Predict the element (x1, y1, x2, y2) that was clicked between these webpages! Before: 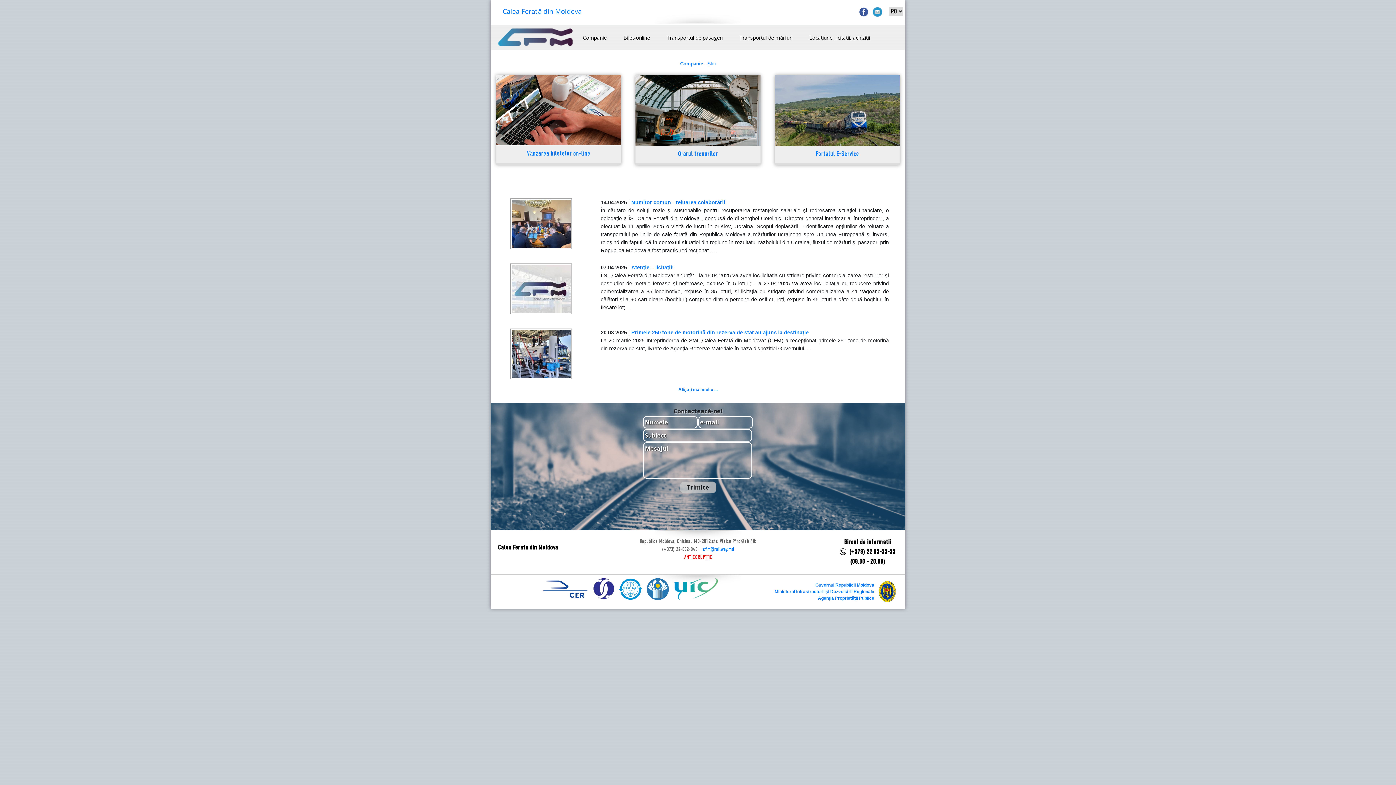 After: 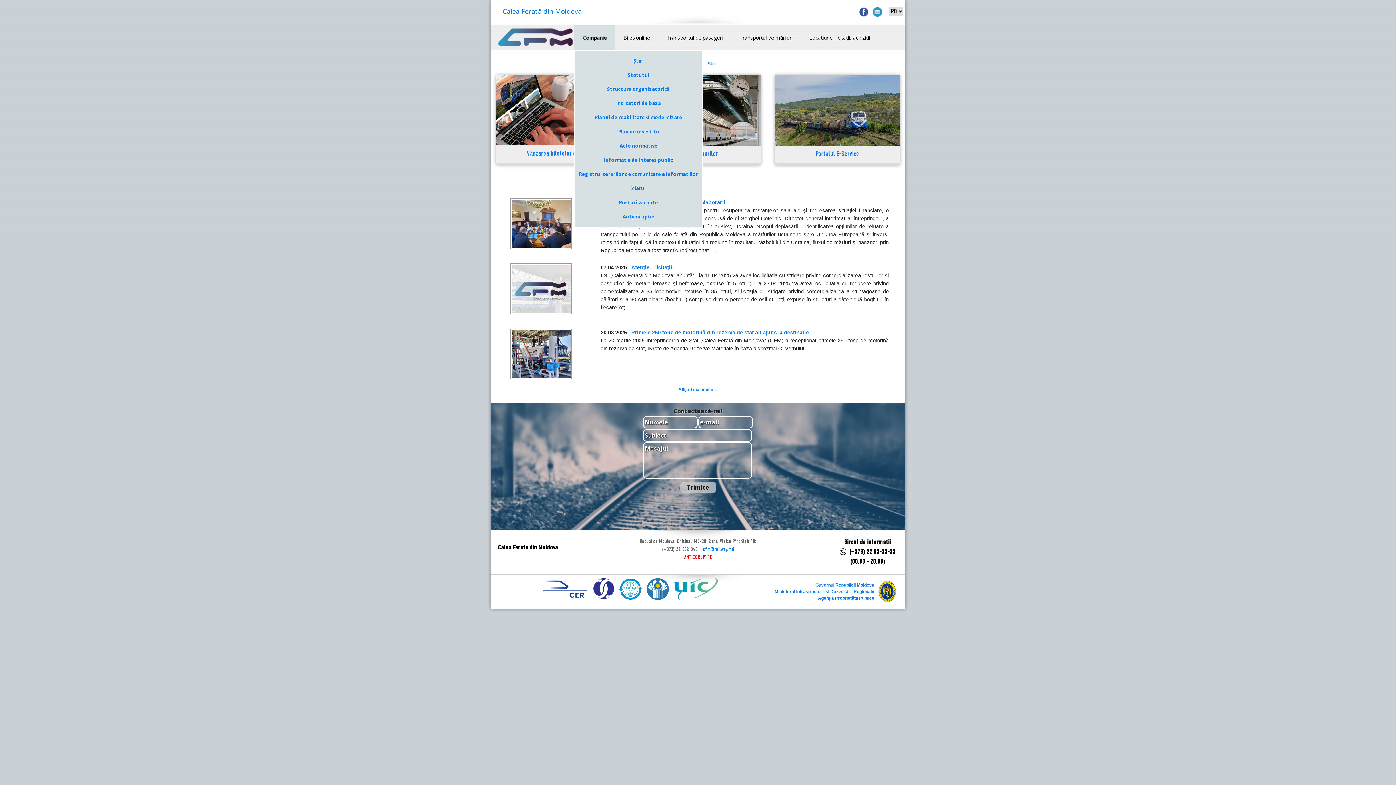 Action: bbox: (580, 30, 609, 44) label: Companie